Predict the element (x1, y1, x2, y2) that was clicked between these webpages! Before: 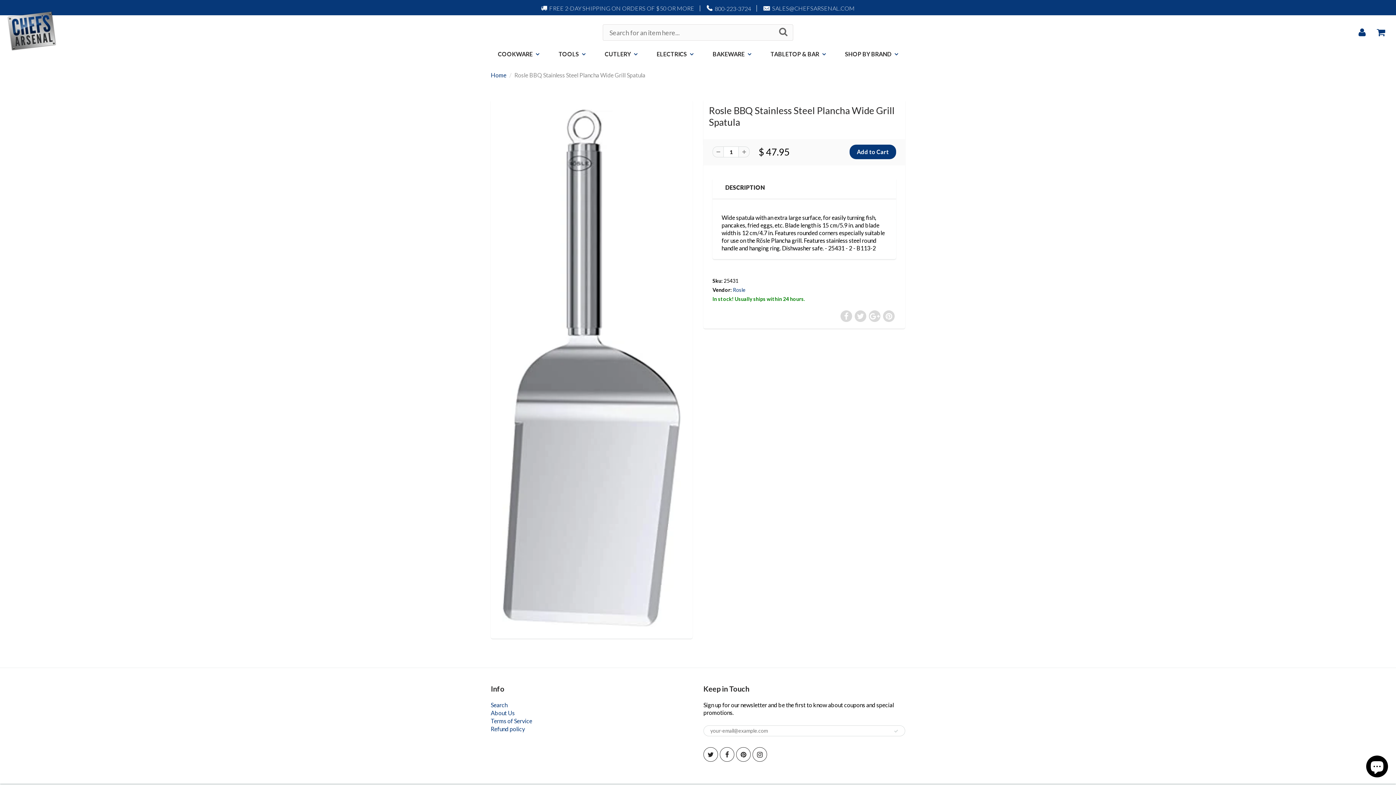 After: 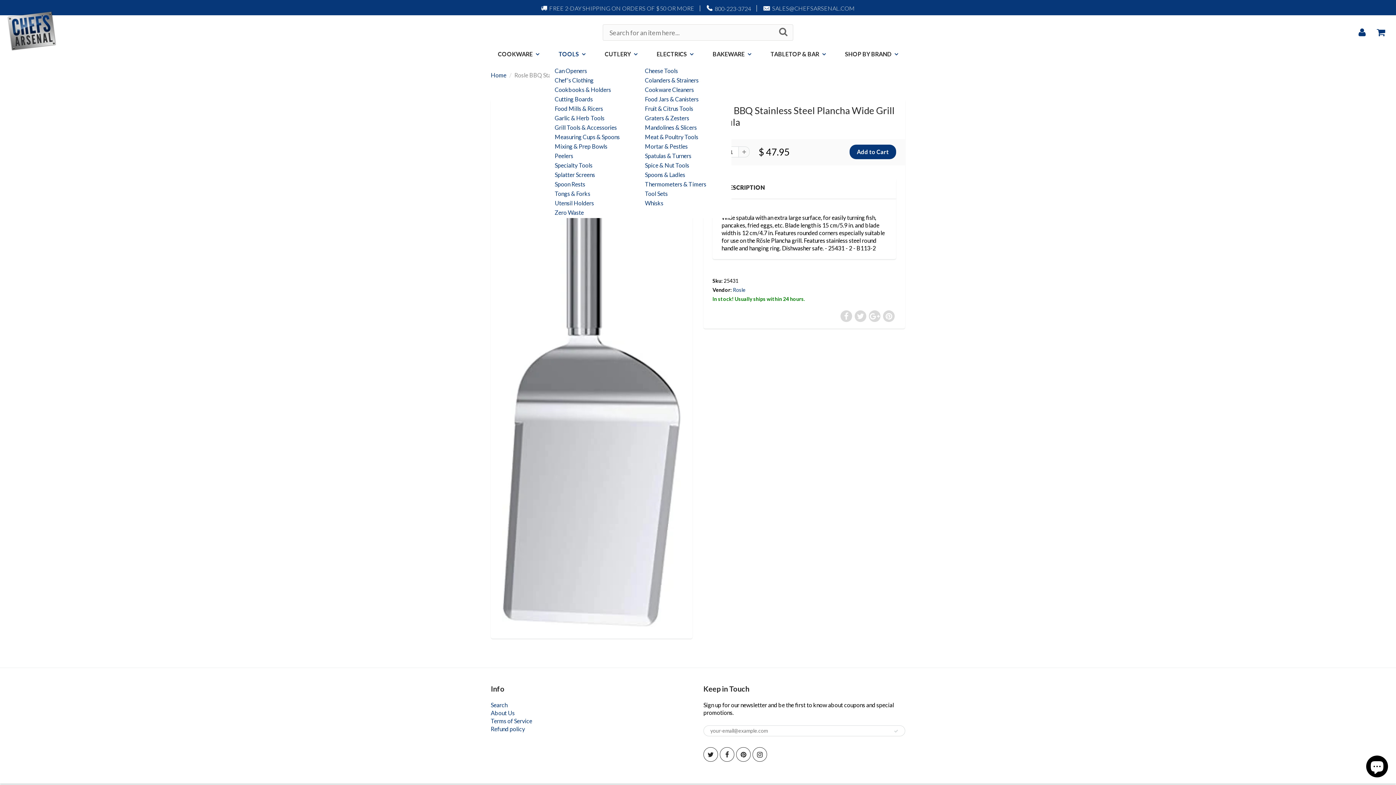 Action: bbox: (549, 42, 594, 65) label: TOOLS